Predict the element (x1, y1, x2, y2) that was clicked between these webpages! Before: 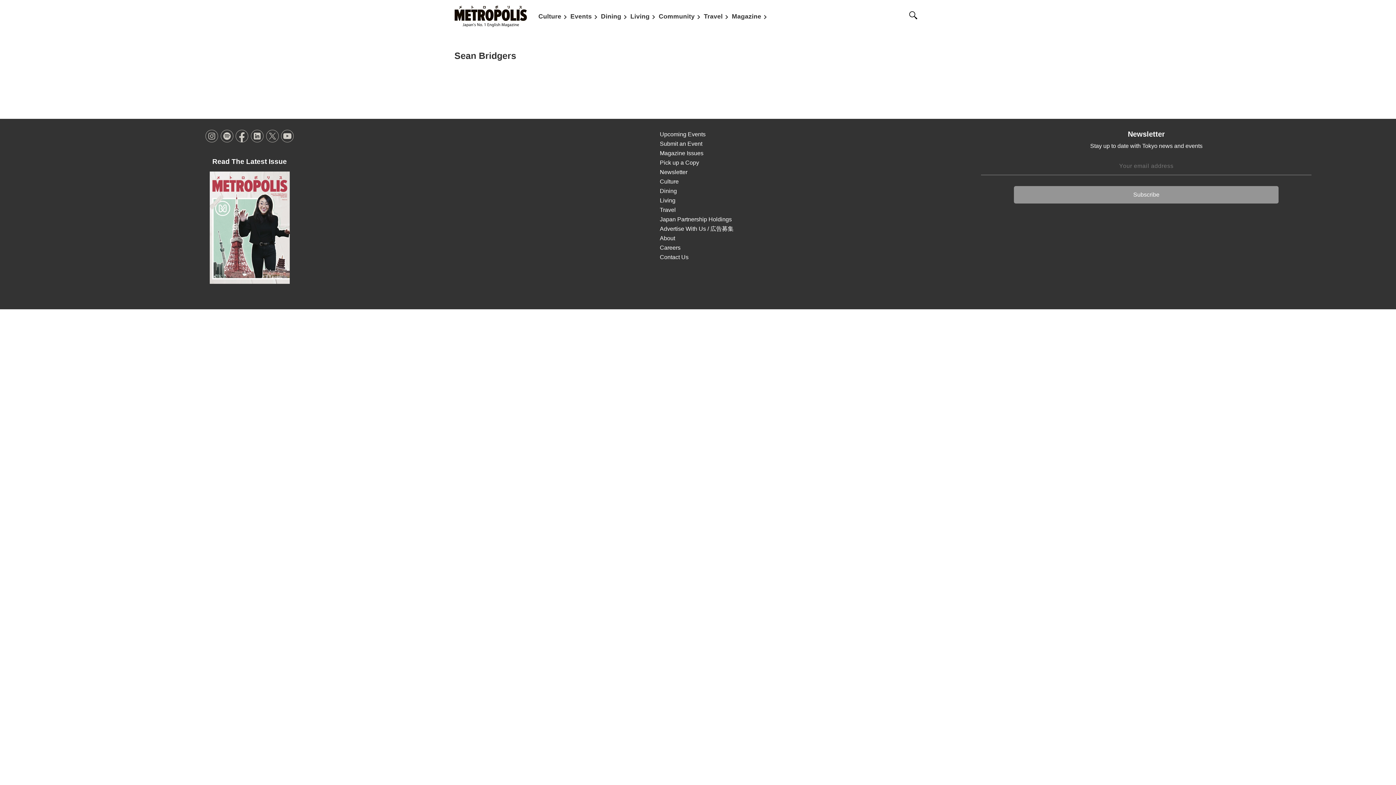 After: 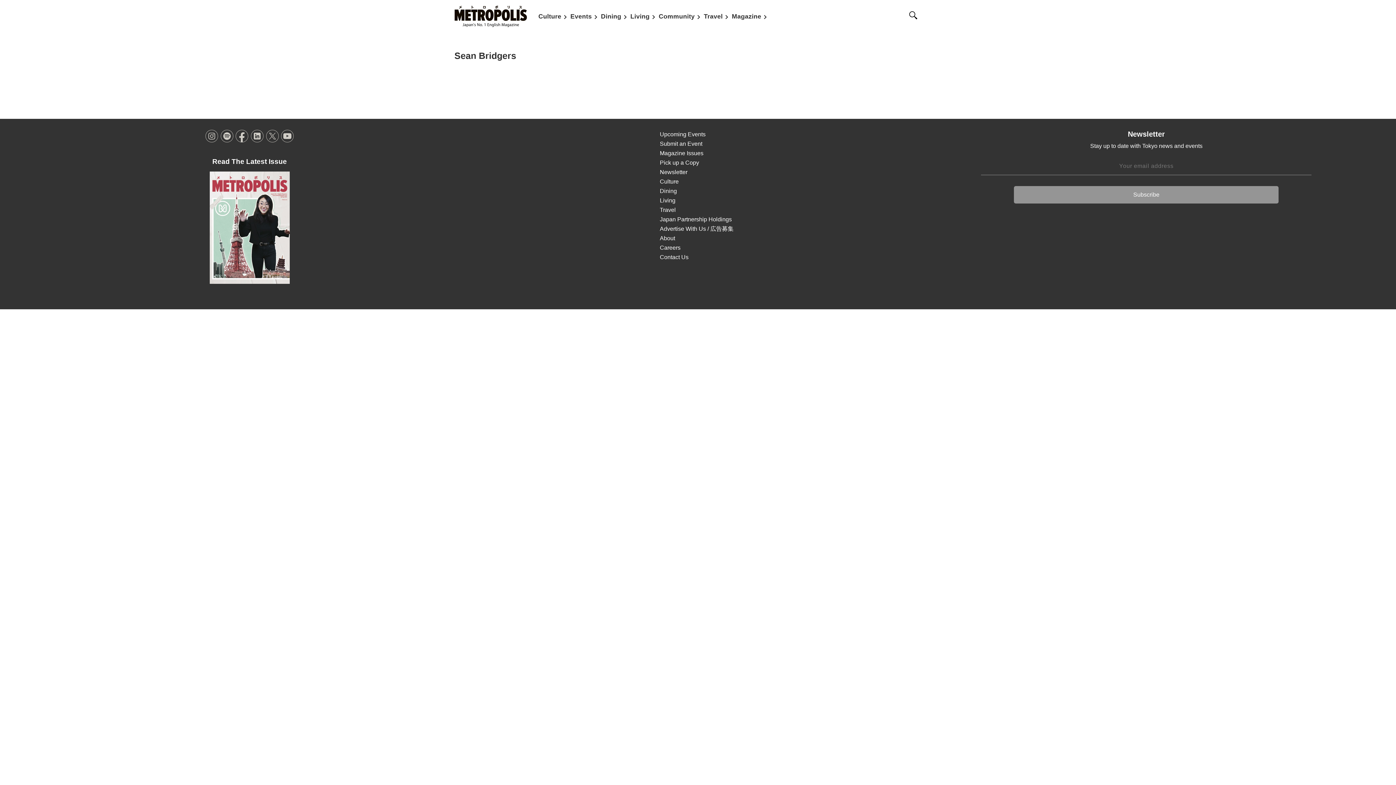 Action: bbox: (659, 140, 702, 146) label: Submit an Event